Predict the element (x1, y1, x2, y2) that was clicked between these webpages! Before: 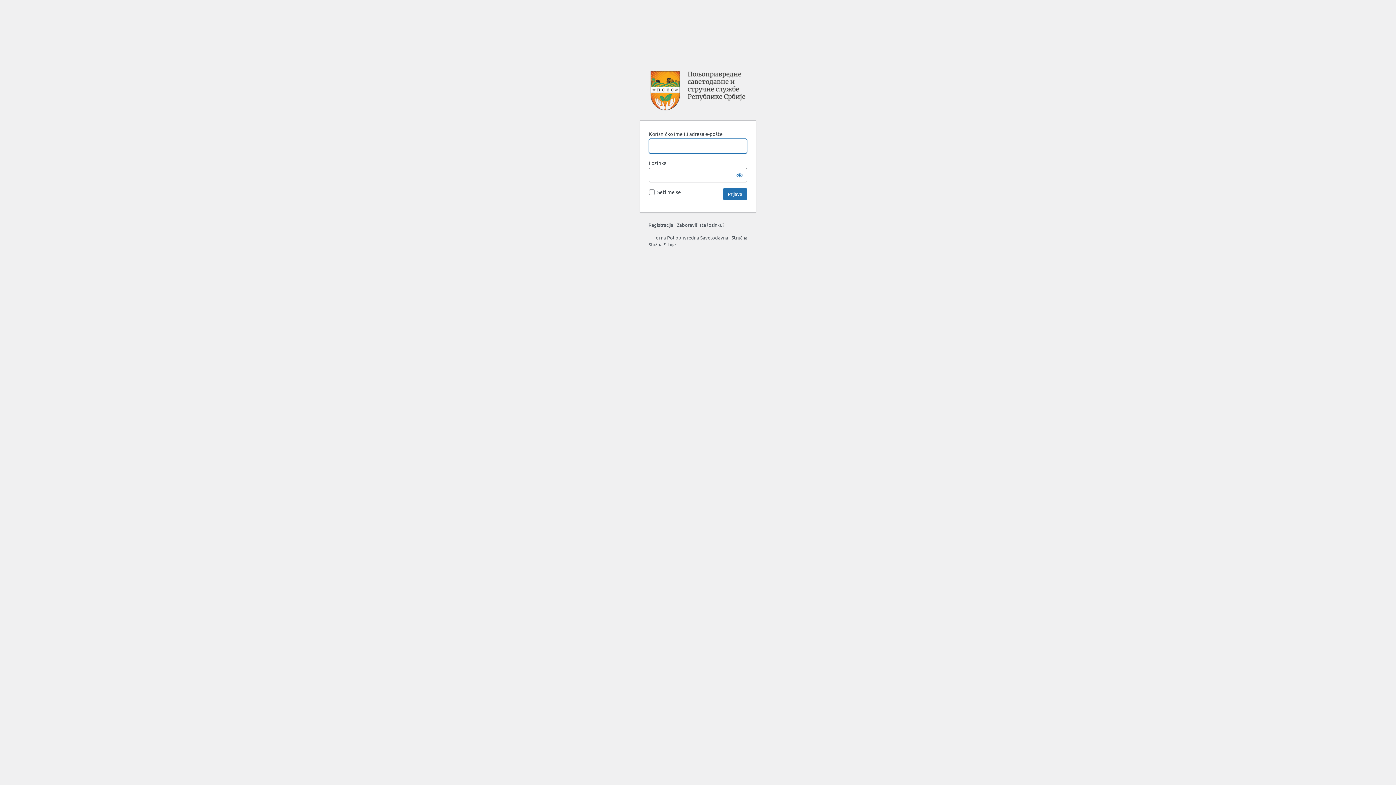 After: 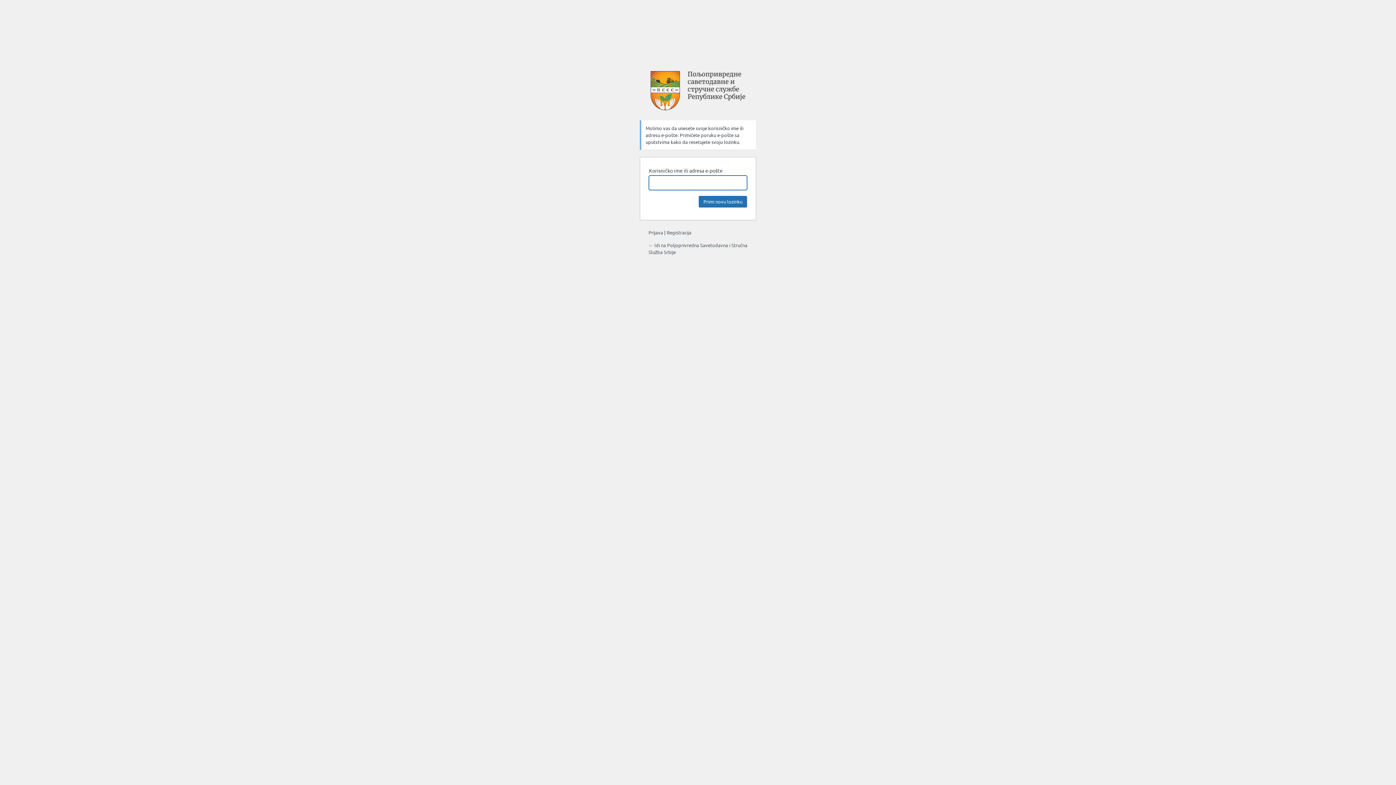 Action: bbox: (677, 221, 724, 228) label: Zaboravili ste lozinku?